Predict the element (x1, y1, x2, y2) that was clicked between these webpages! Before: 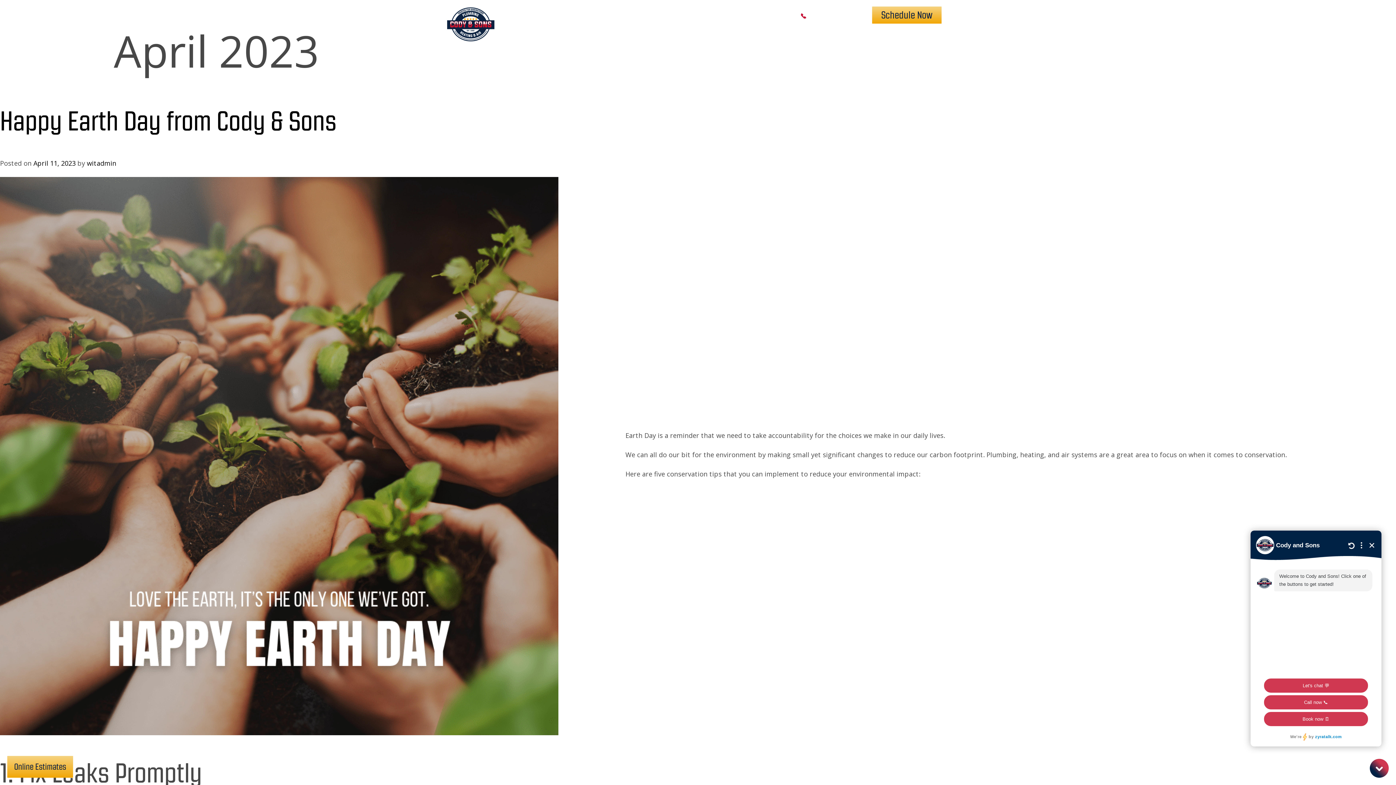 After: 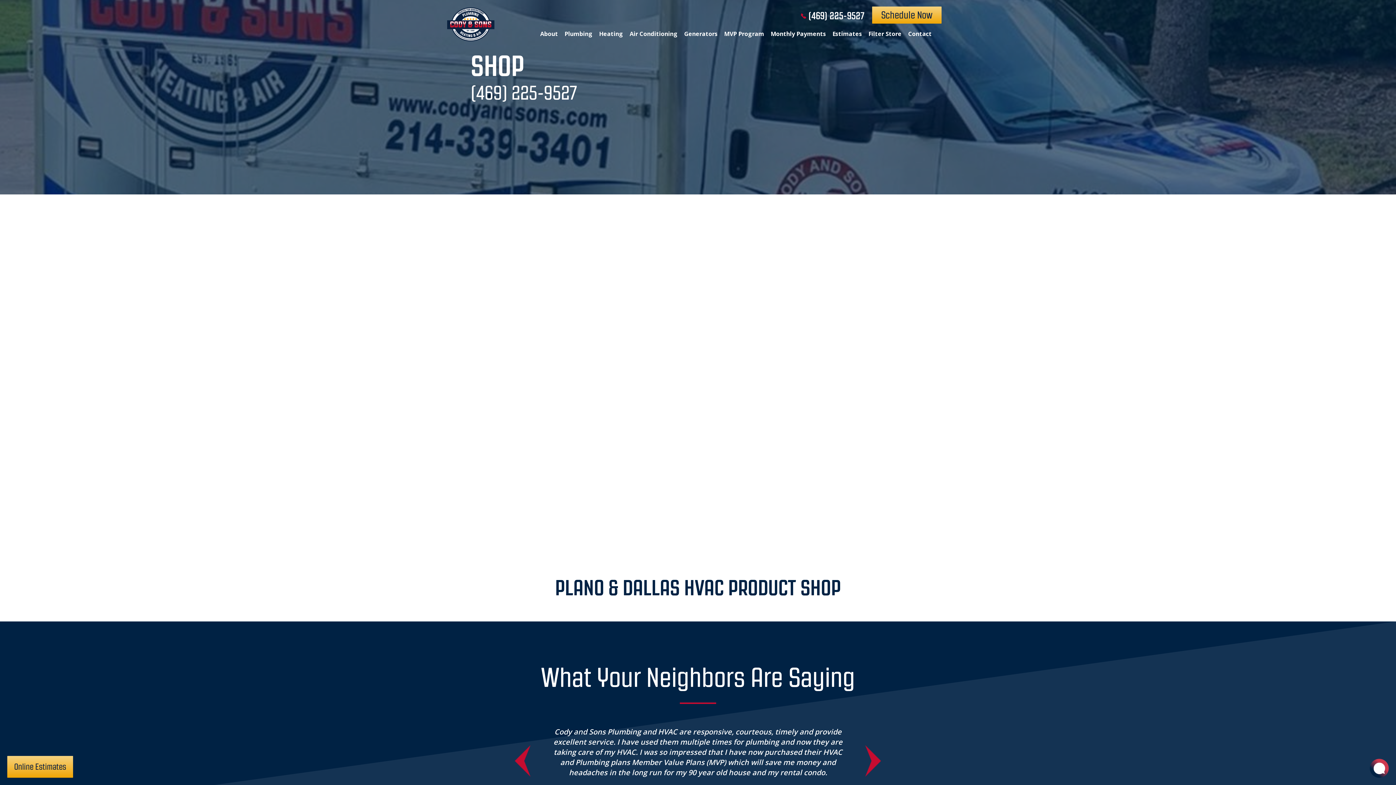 Action: label: Online Estimates bbox: (7, 756, 73, 778)